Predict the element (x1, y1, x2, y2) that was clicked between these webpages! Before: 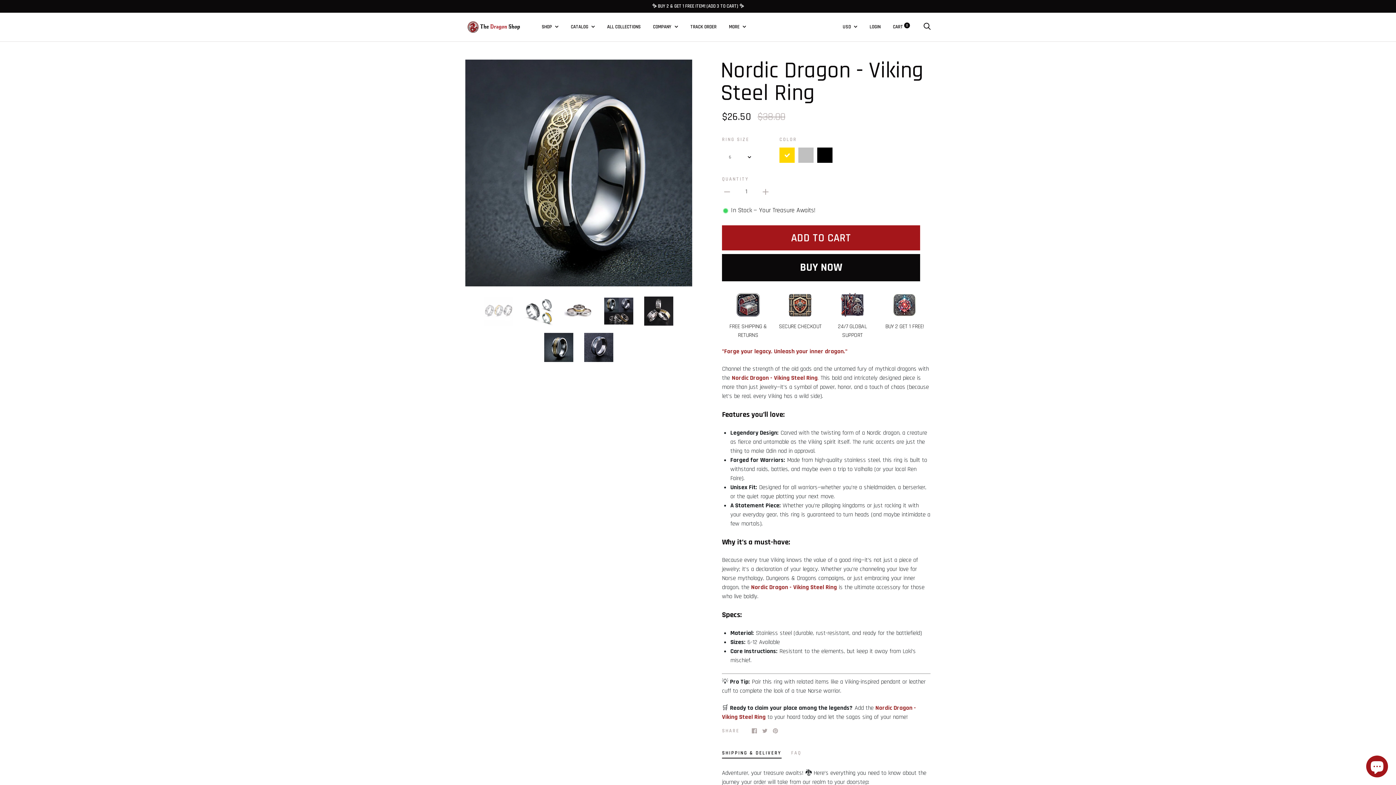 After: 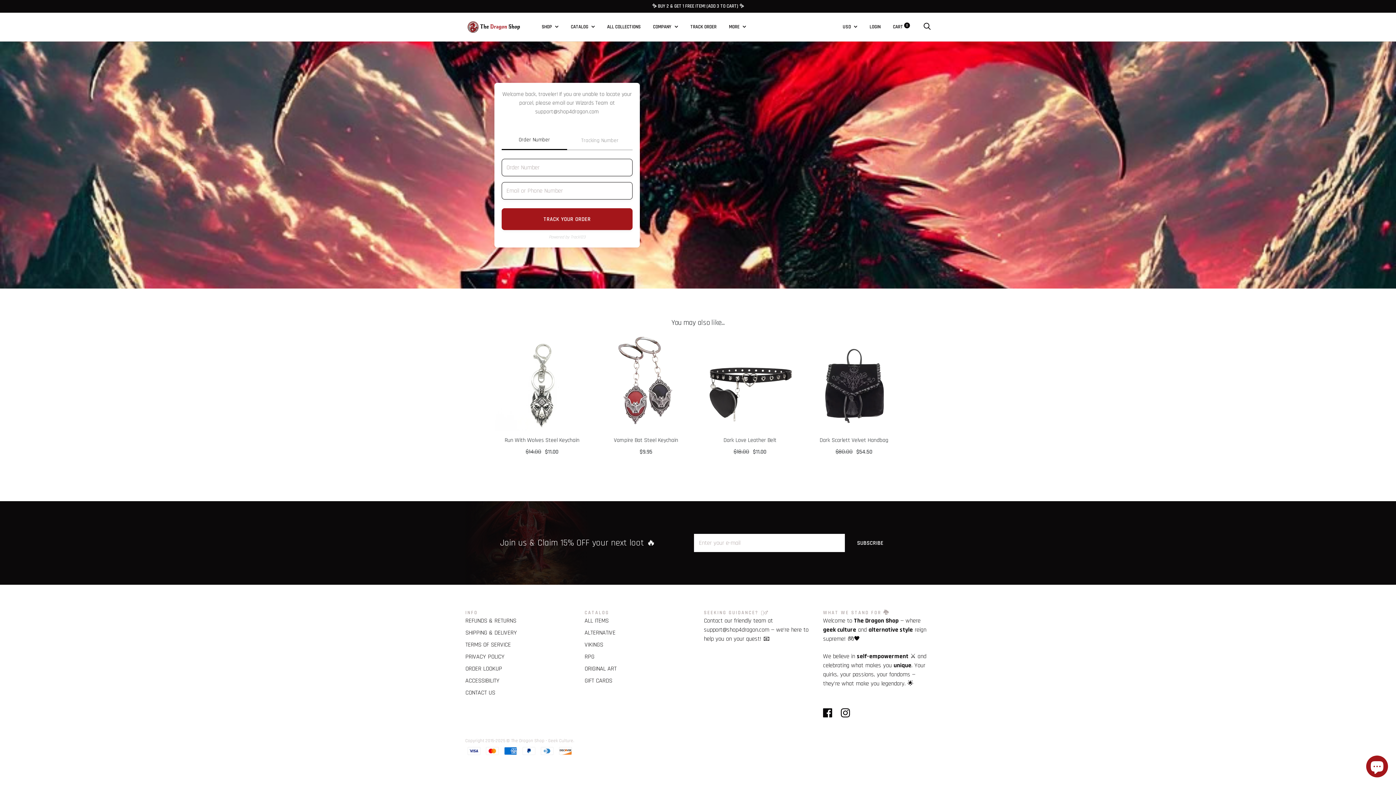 Action: label: TRACK ORDER bbox: (690, 24, 716, 30)